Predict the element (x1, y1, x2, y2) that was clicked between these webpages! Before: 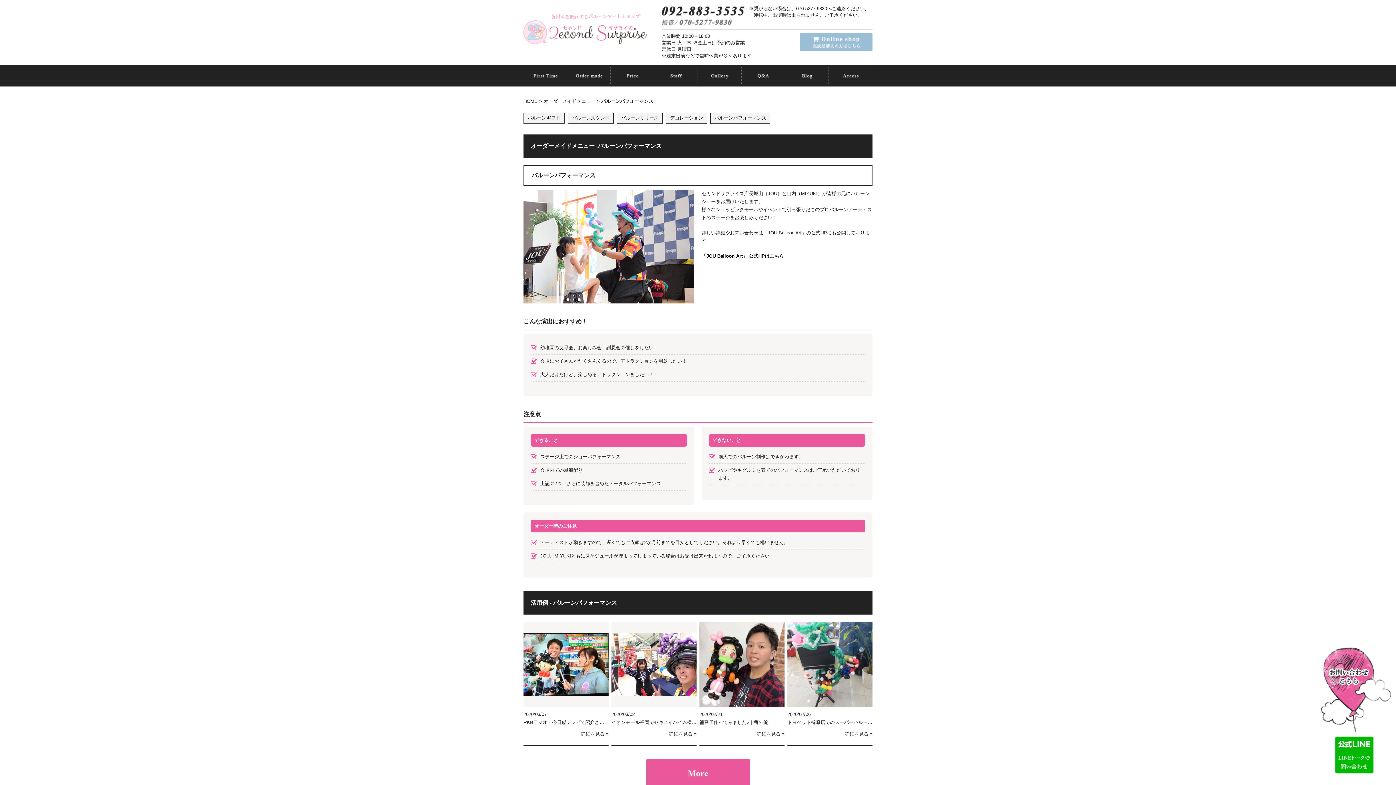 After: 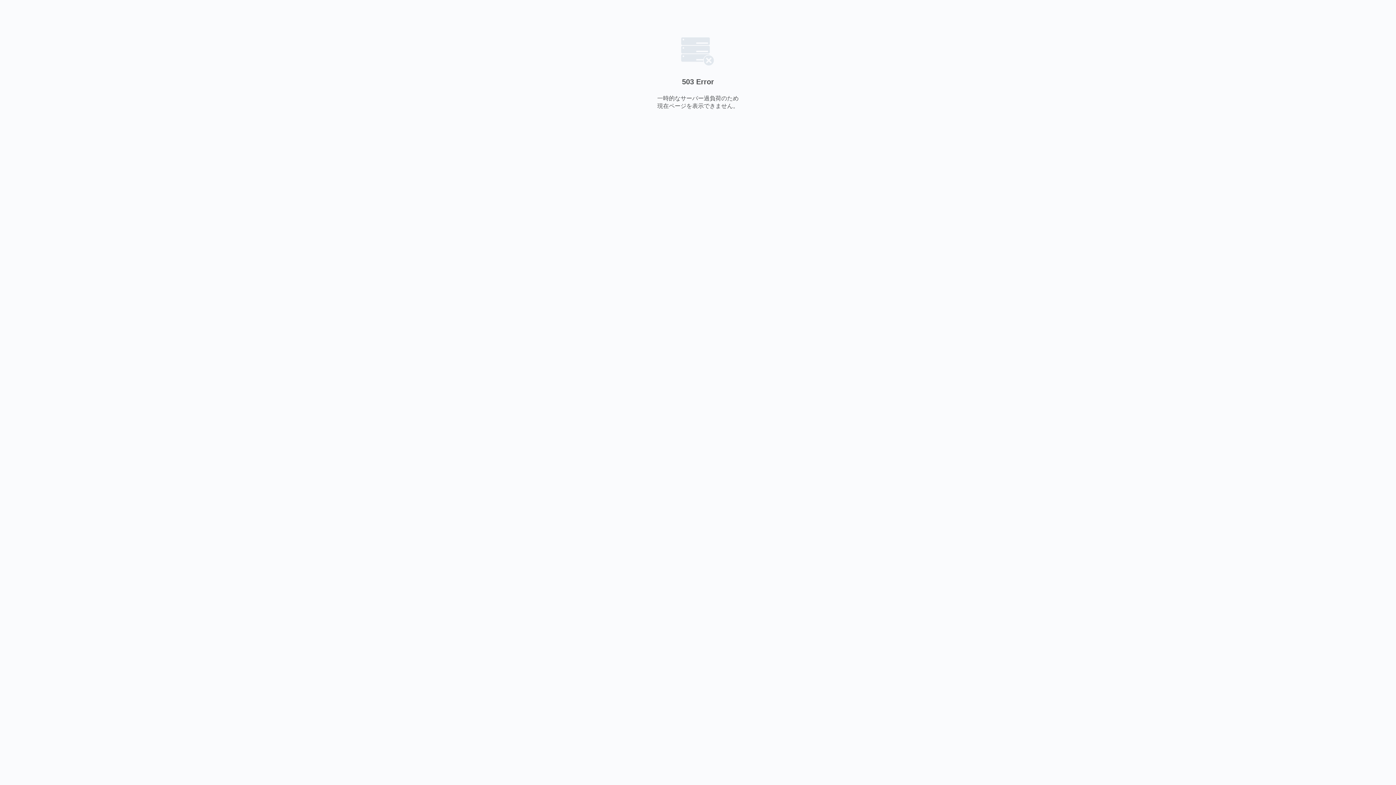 Action: bbox: (701, 253, 784, 258) label: 「JOU Balloon Art」 公式HPはこちら